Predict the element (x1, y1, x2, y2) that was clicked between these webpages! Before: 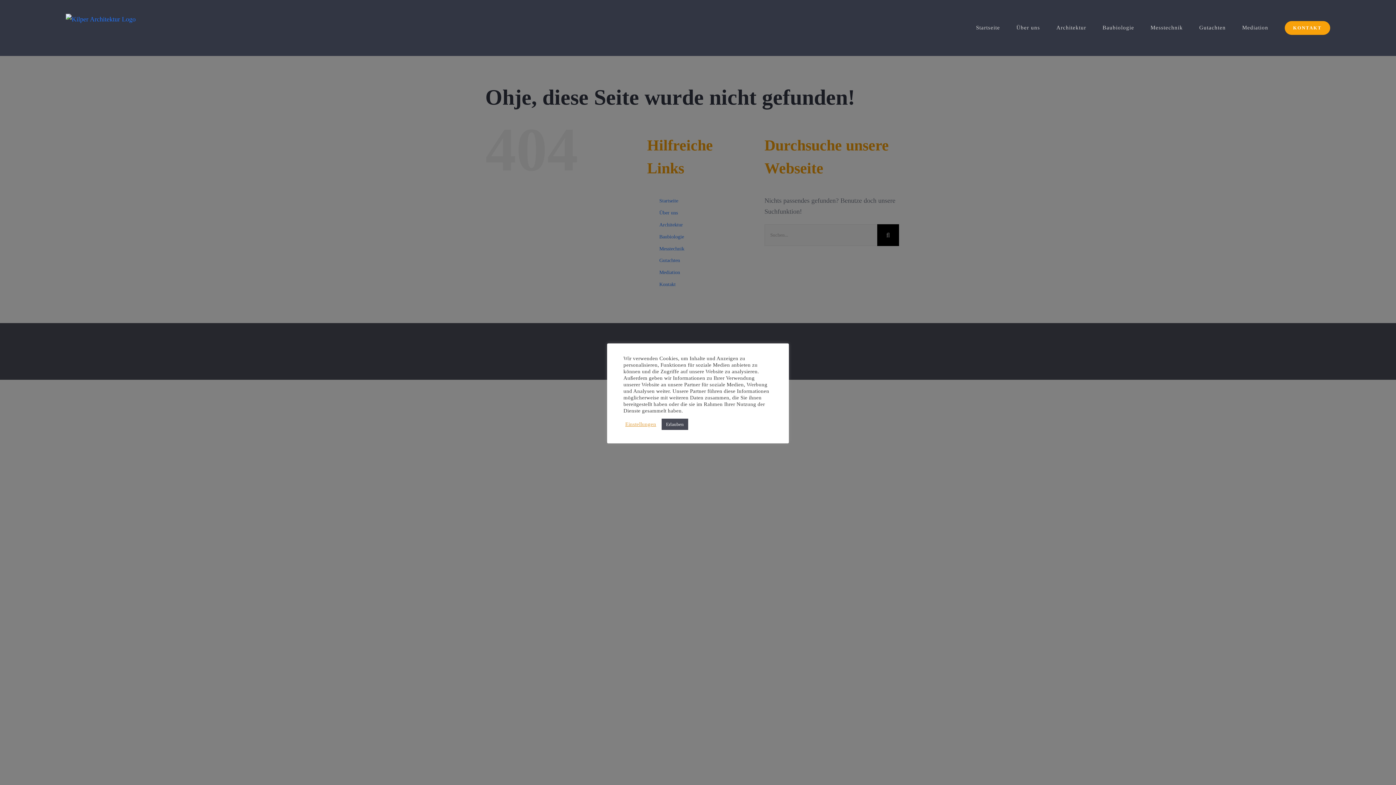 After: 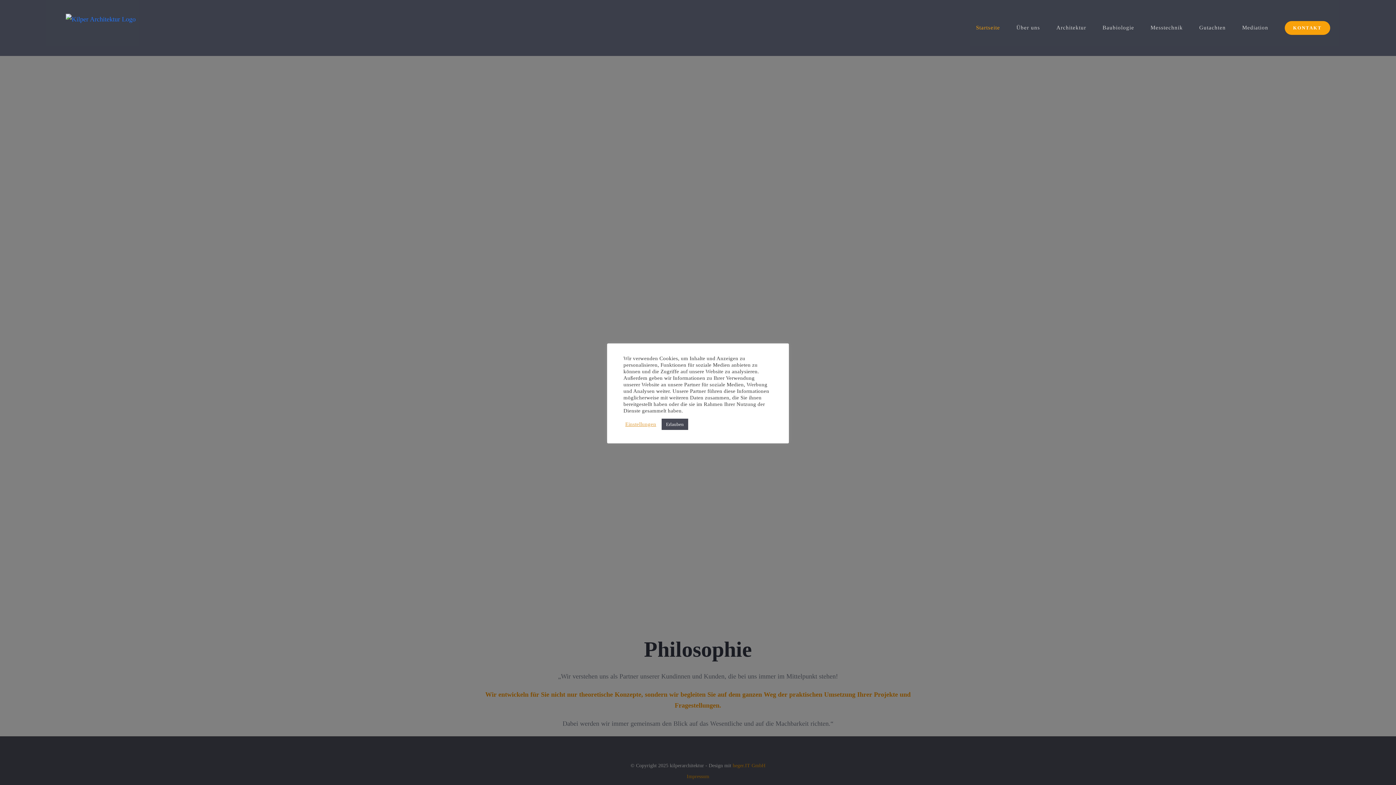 Action: bbox: (65, 13, 135, 24)